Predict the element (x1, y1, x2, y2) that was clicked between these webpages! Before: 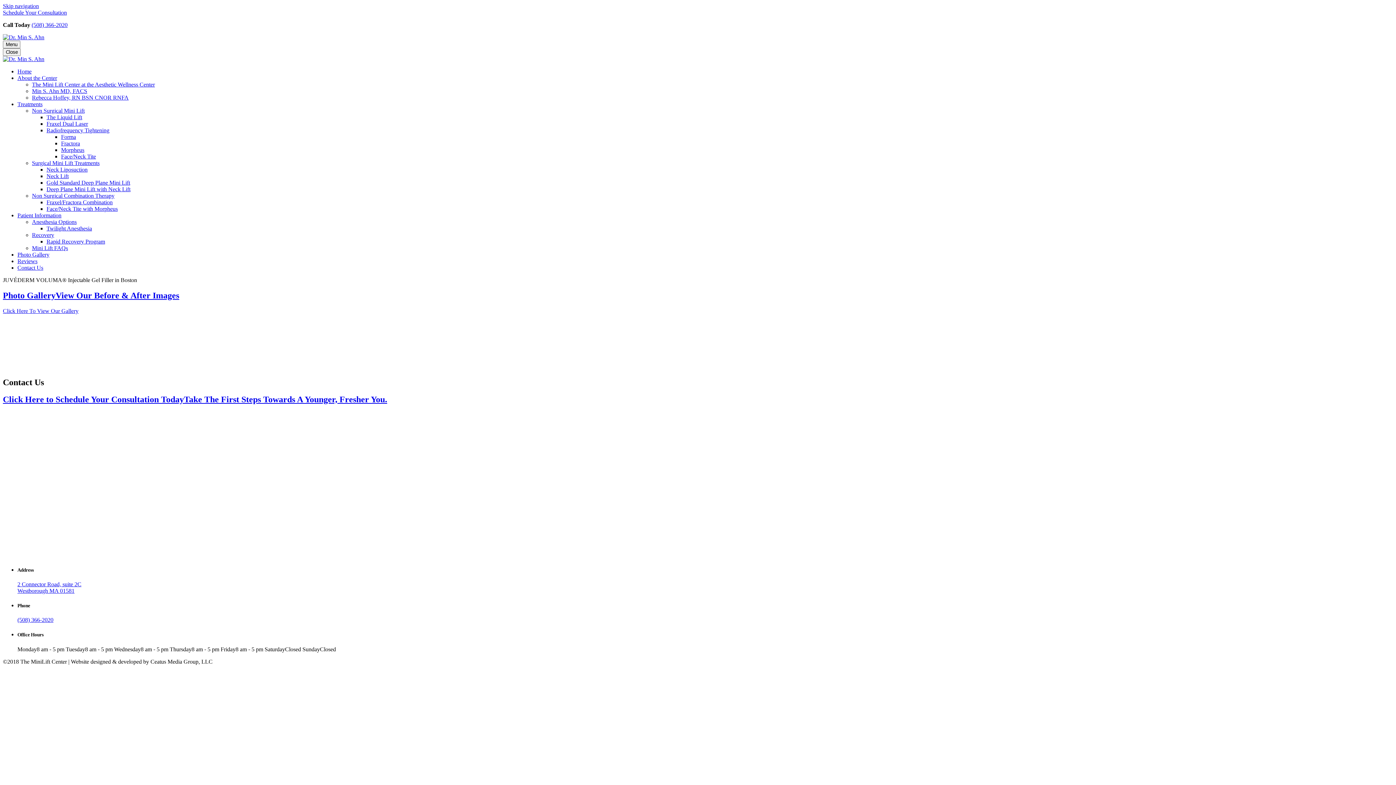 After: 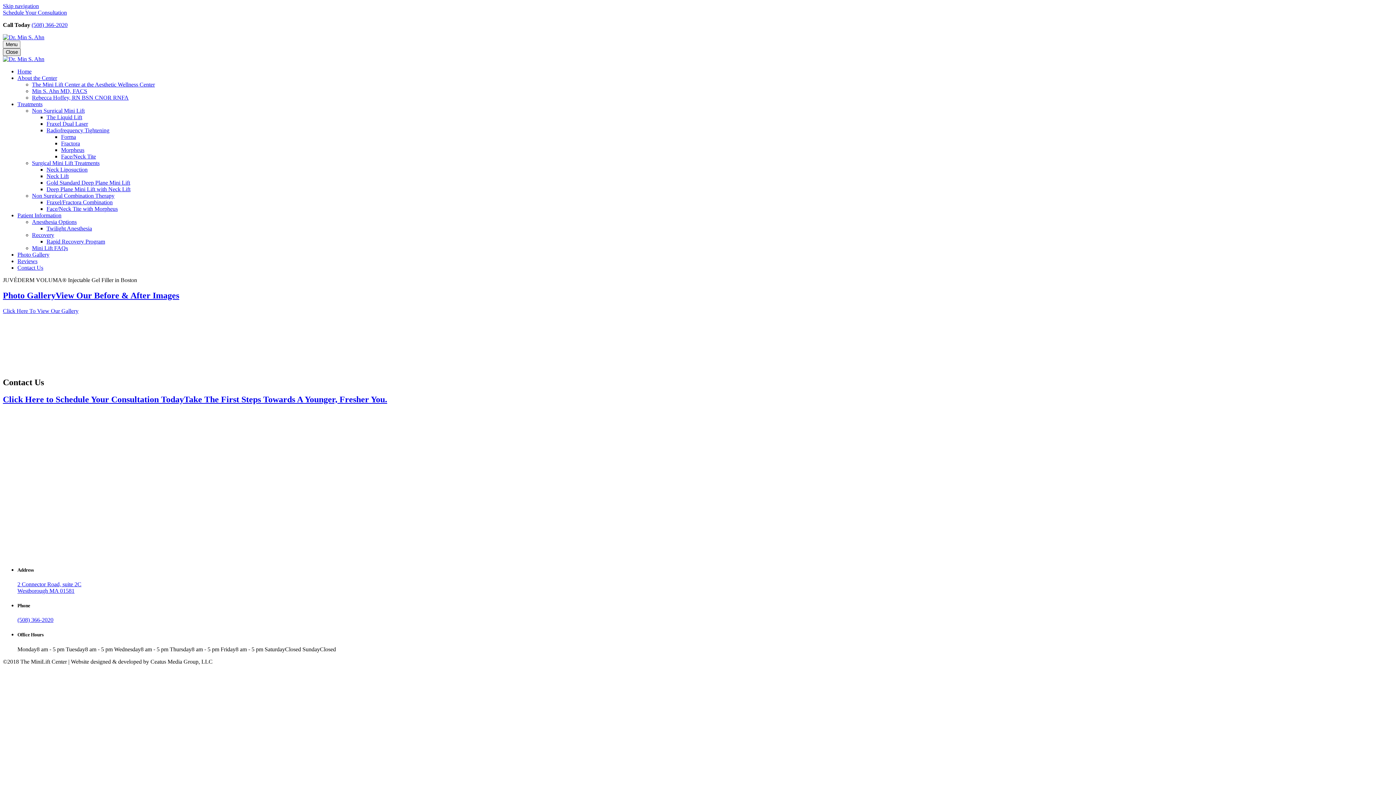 Action: label: Close navigation bbox: (2, 48, 20, 56)